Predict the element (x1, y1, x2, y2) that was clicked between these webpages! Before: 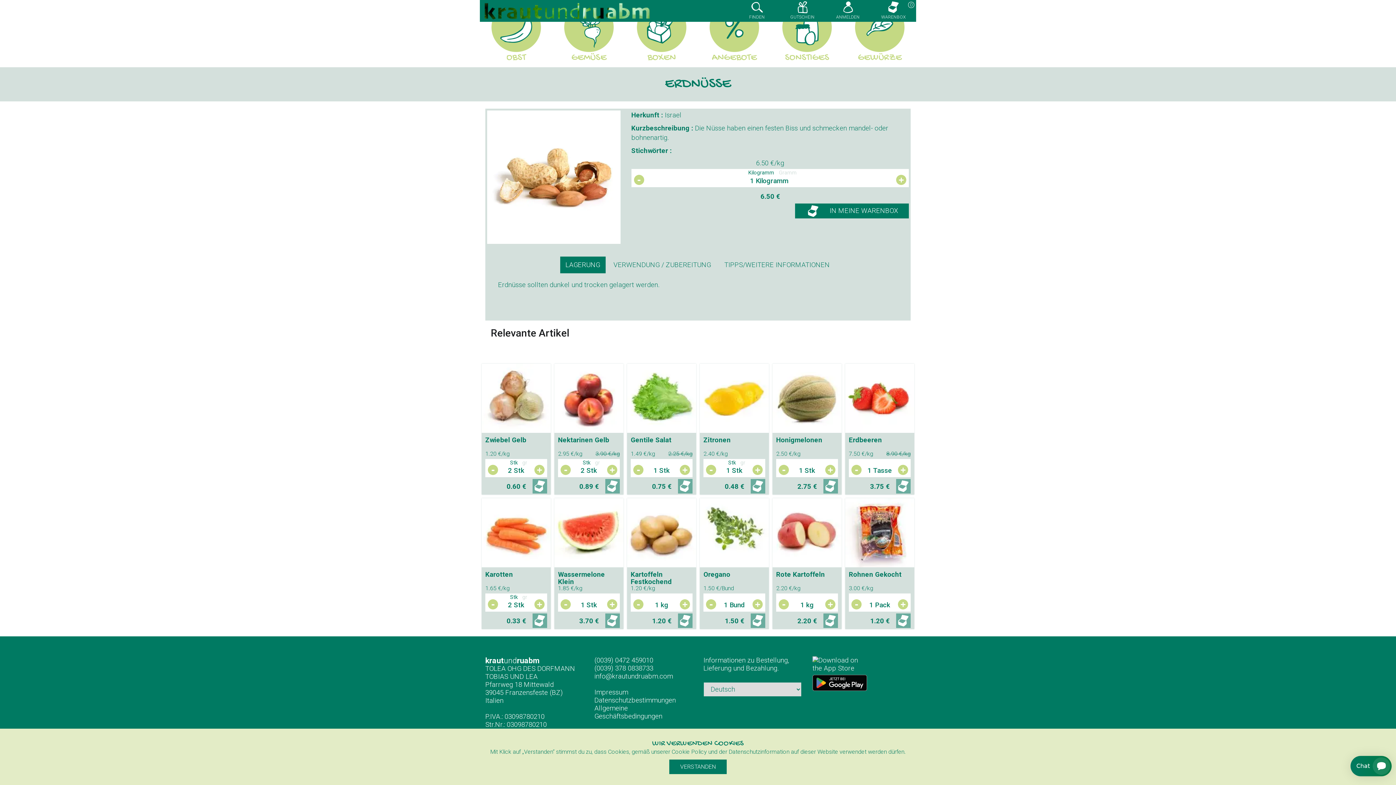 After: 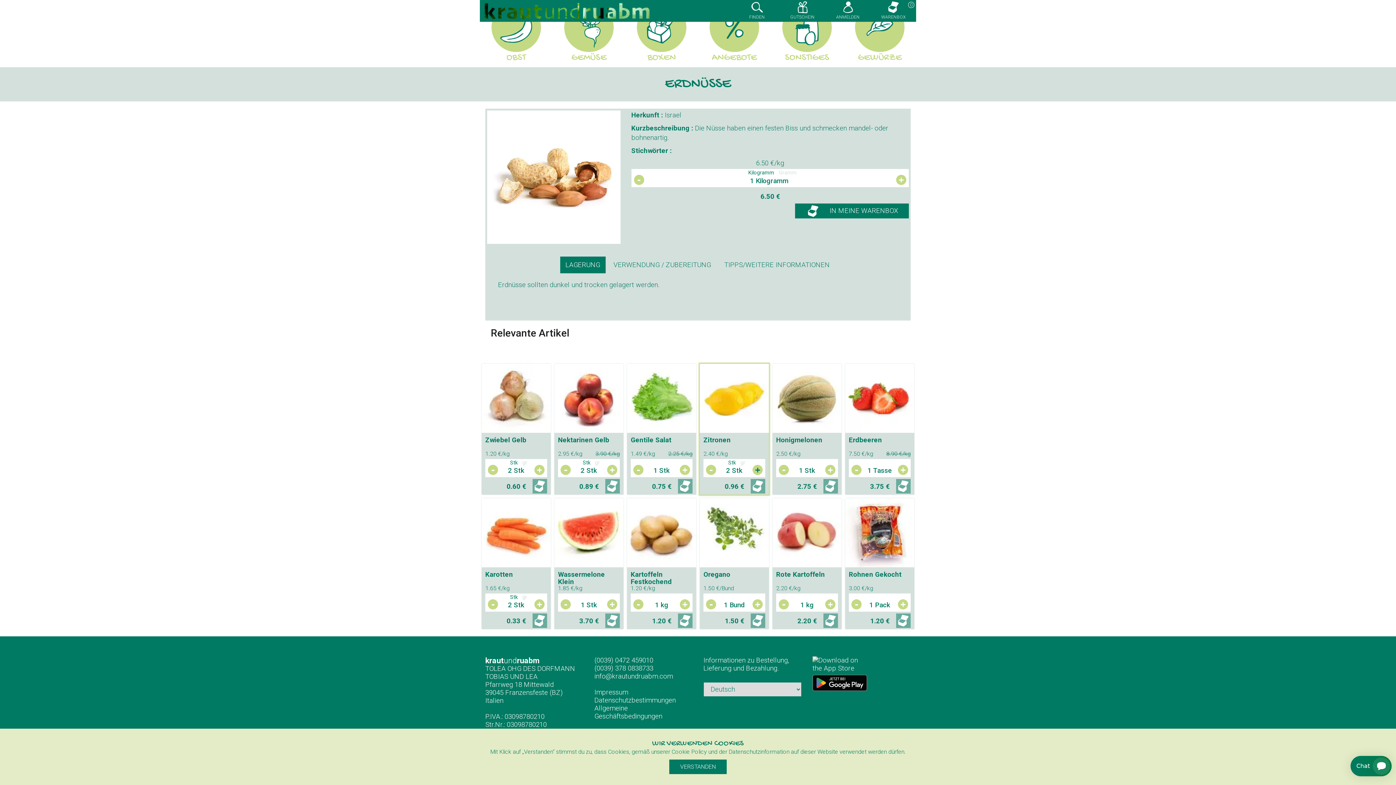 Action: bbox: (752, 464, 762, 475) label: Menge verringern